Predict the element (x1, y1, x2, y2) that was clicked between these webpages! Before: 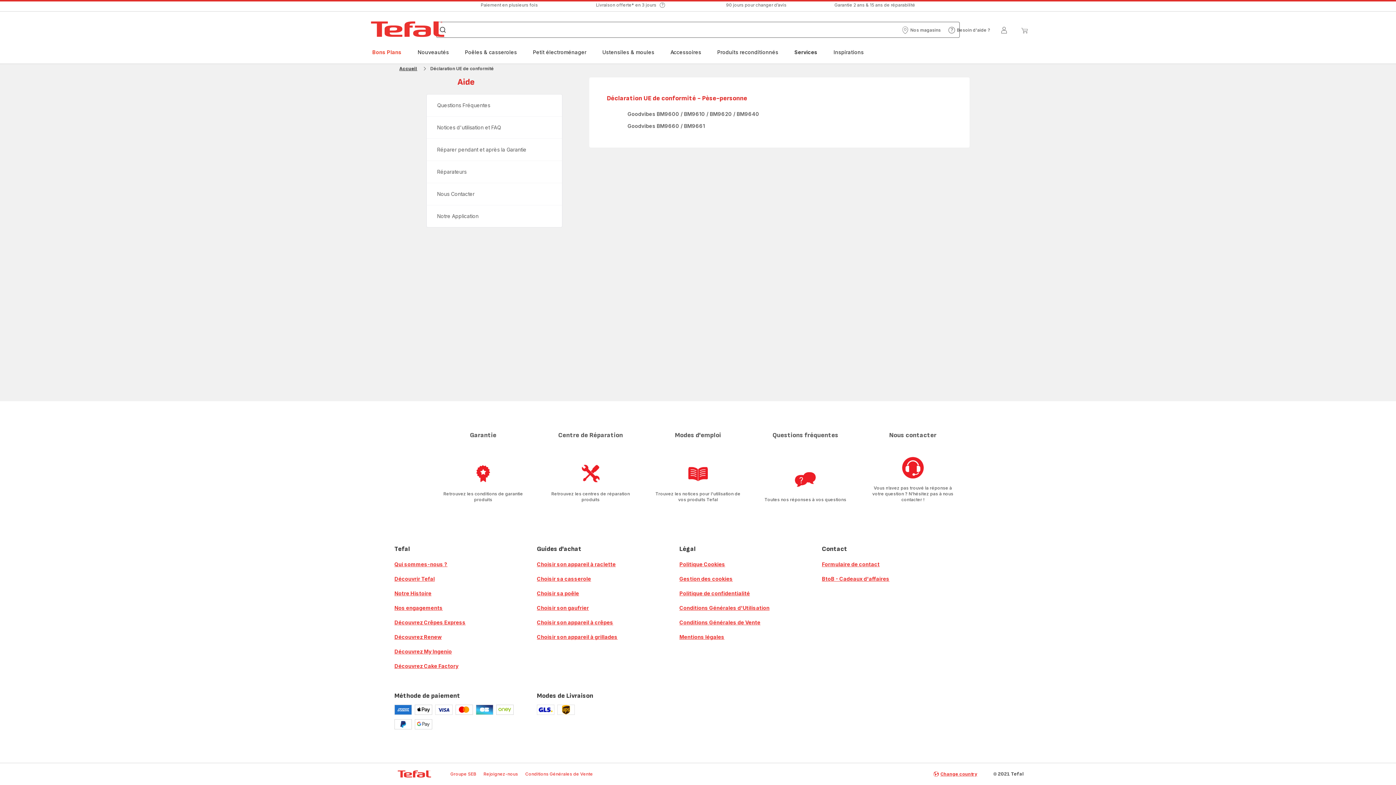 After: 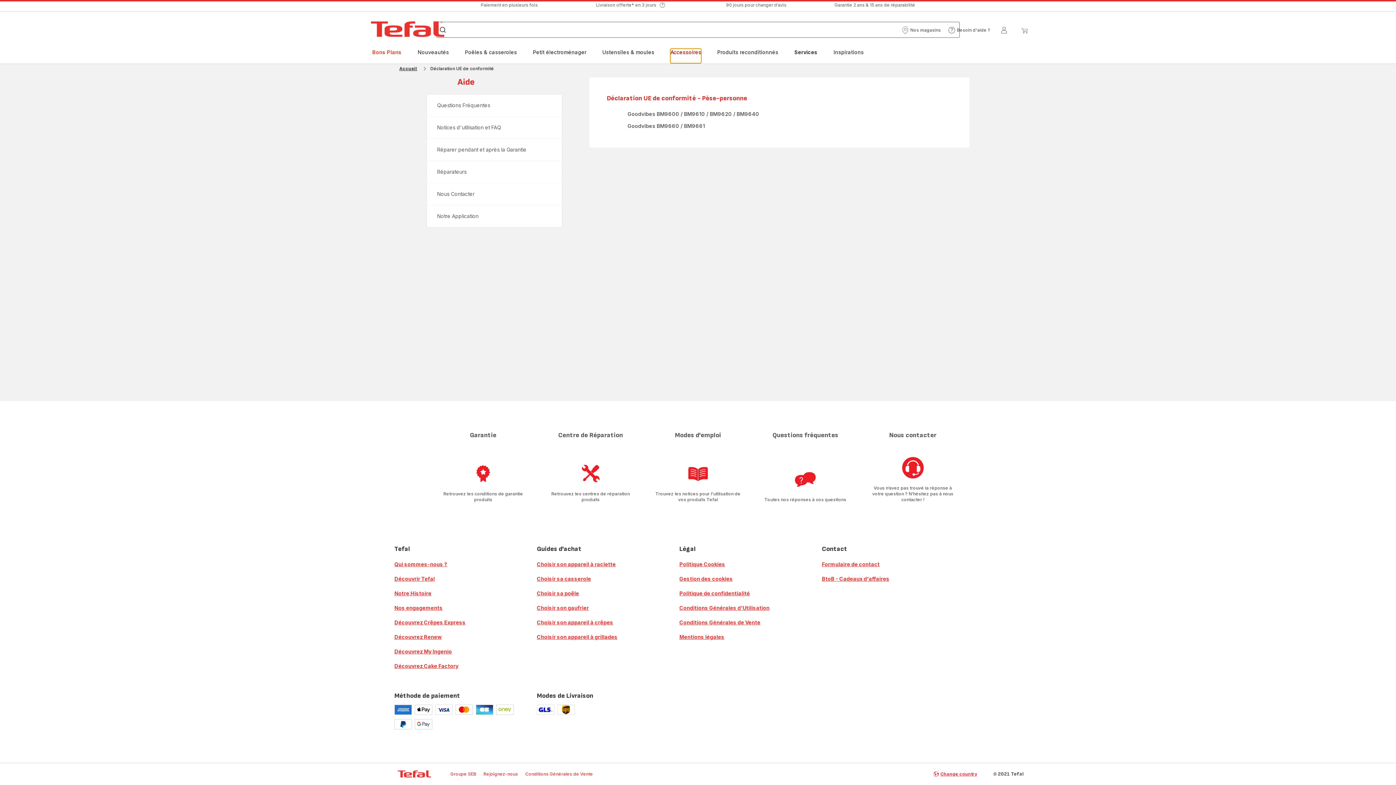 Action: label: Accessoires bbox: (670, 48, 701, 63)